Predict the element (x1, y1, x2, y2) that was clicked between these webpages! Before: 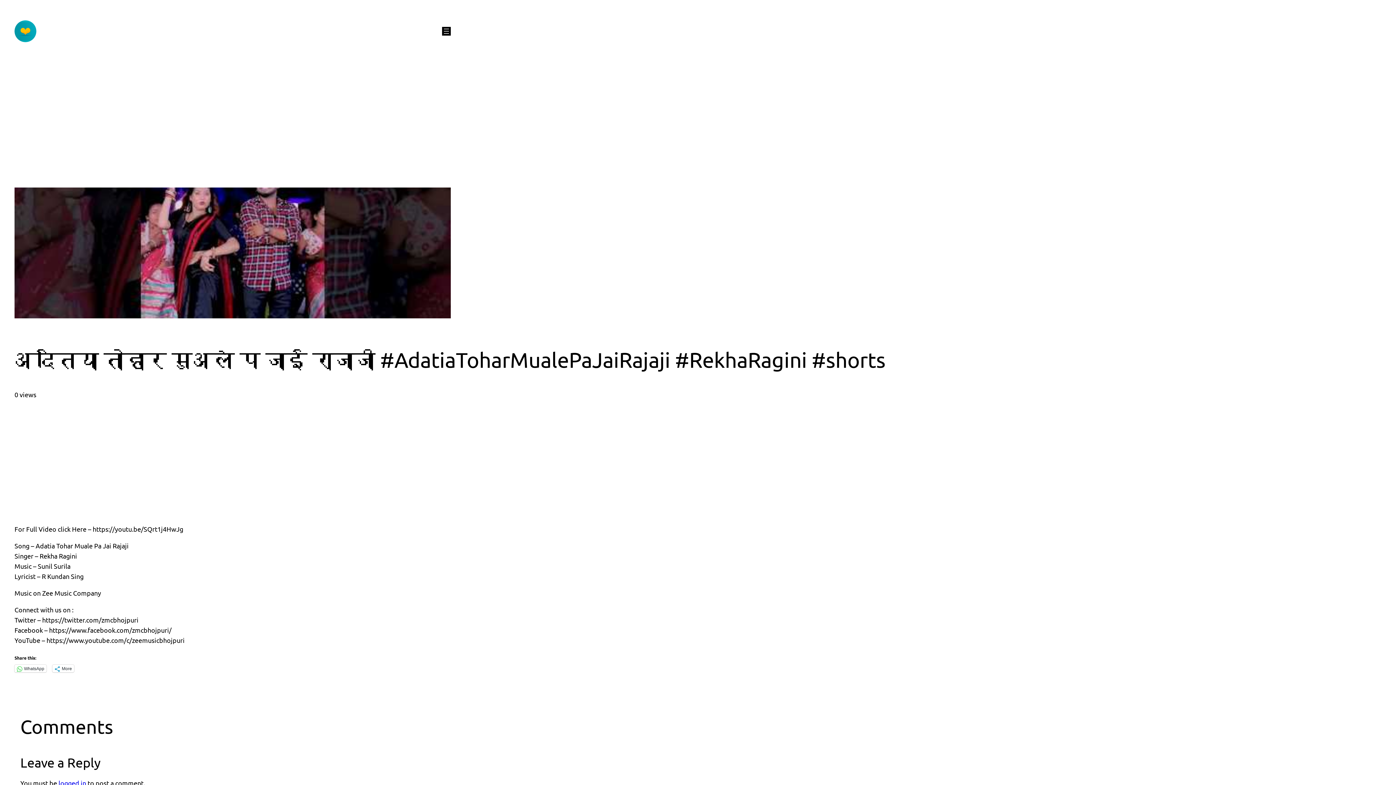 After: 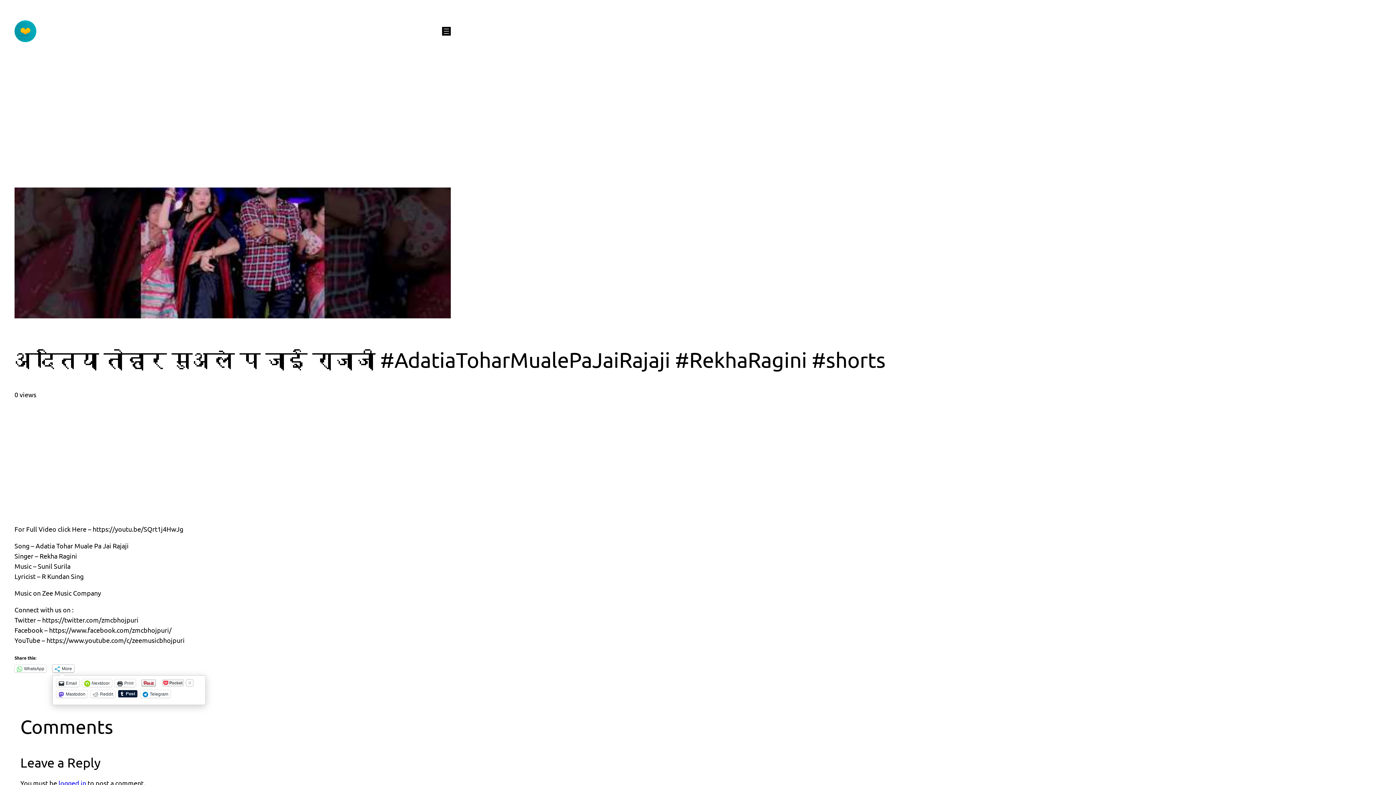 Action: label: More bbox: (52, 665, 74, 672)